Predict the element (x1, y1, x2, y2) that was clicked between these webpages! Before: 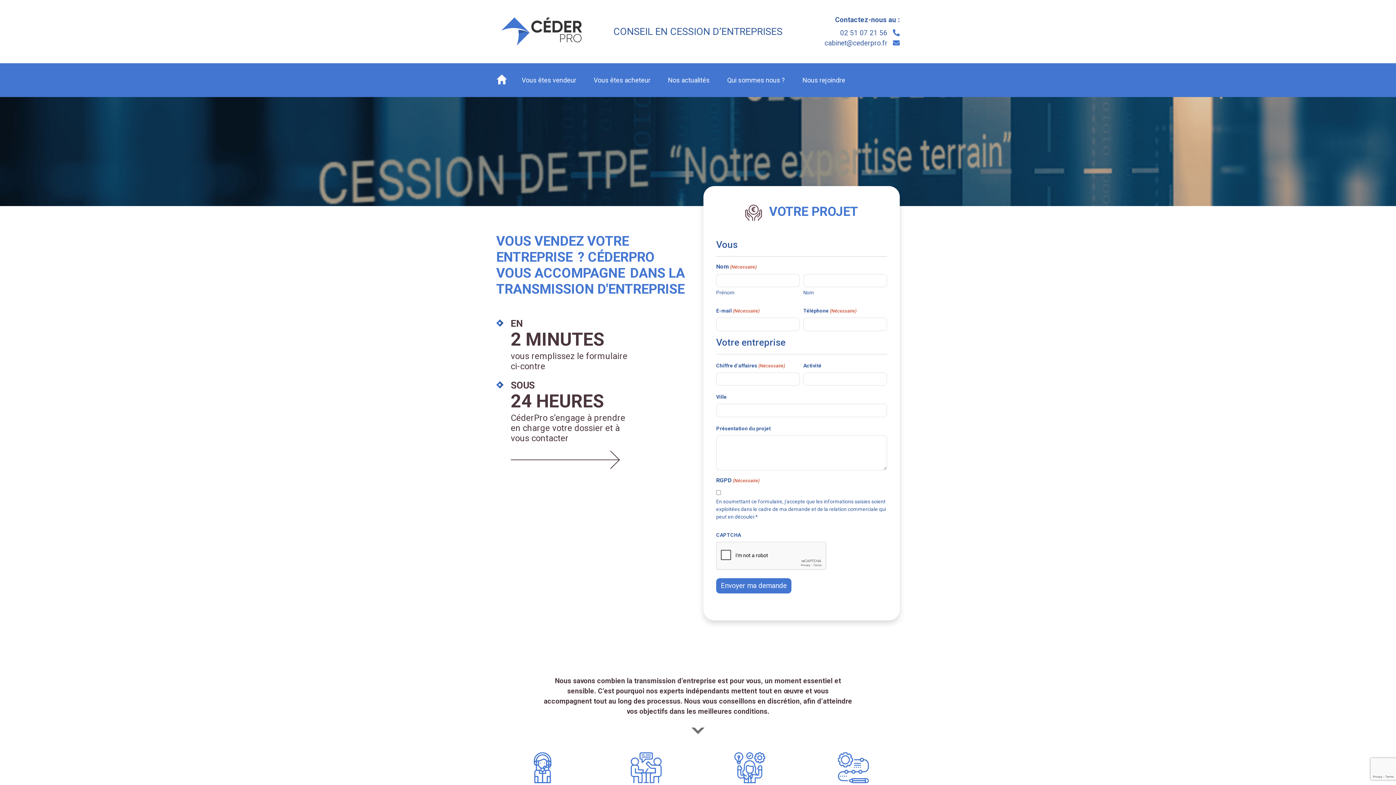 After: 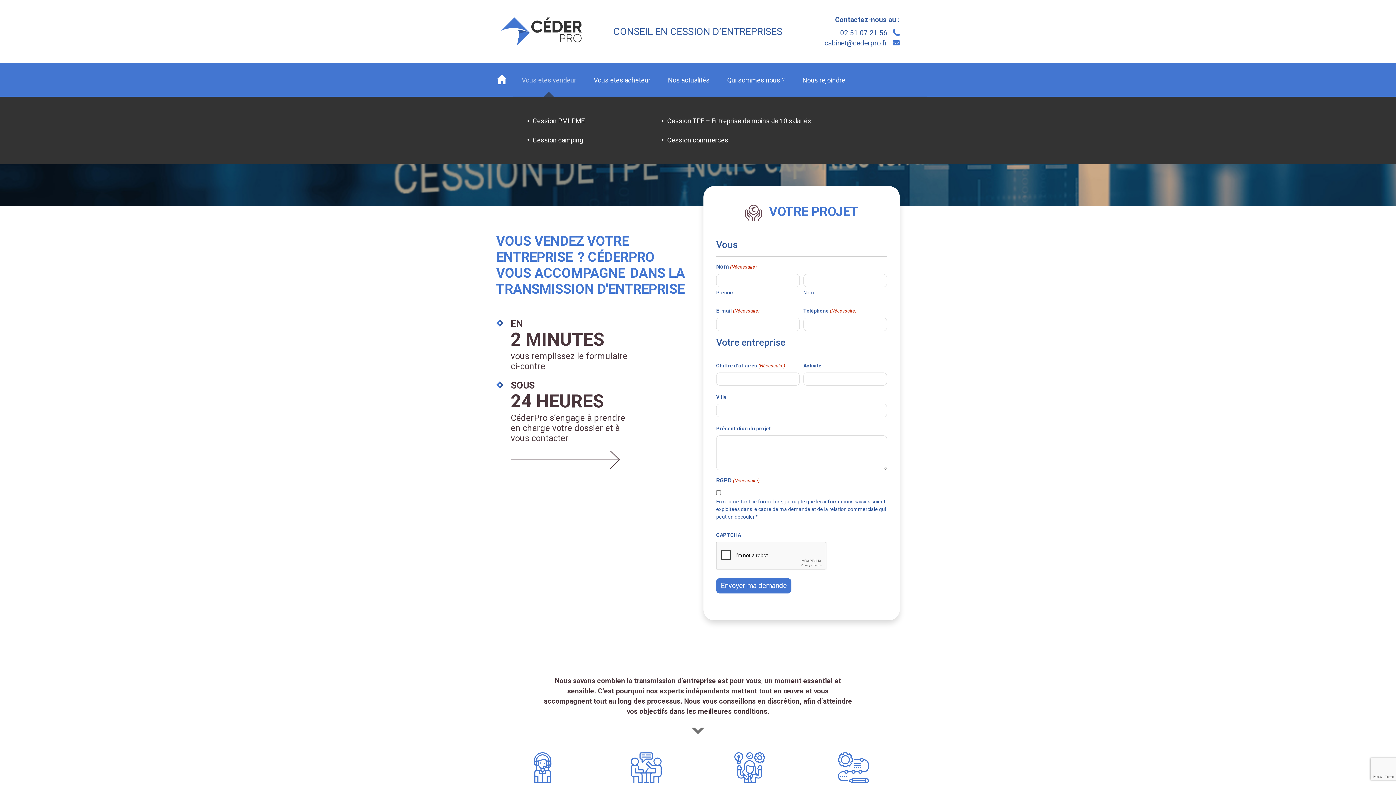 Action: bbox: (521, 75, 576, 85) label: Vous êtes vendeur